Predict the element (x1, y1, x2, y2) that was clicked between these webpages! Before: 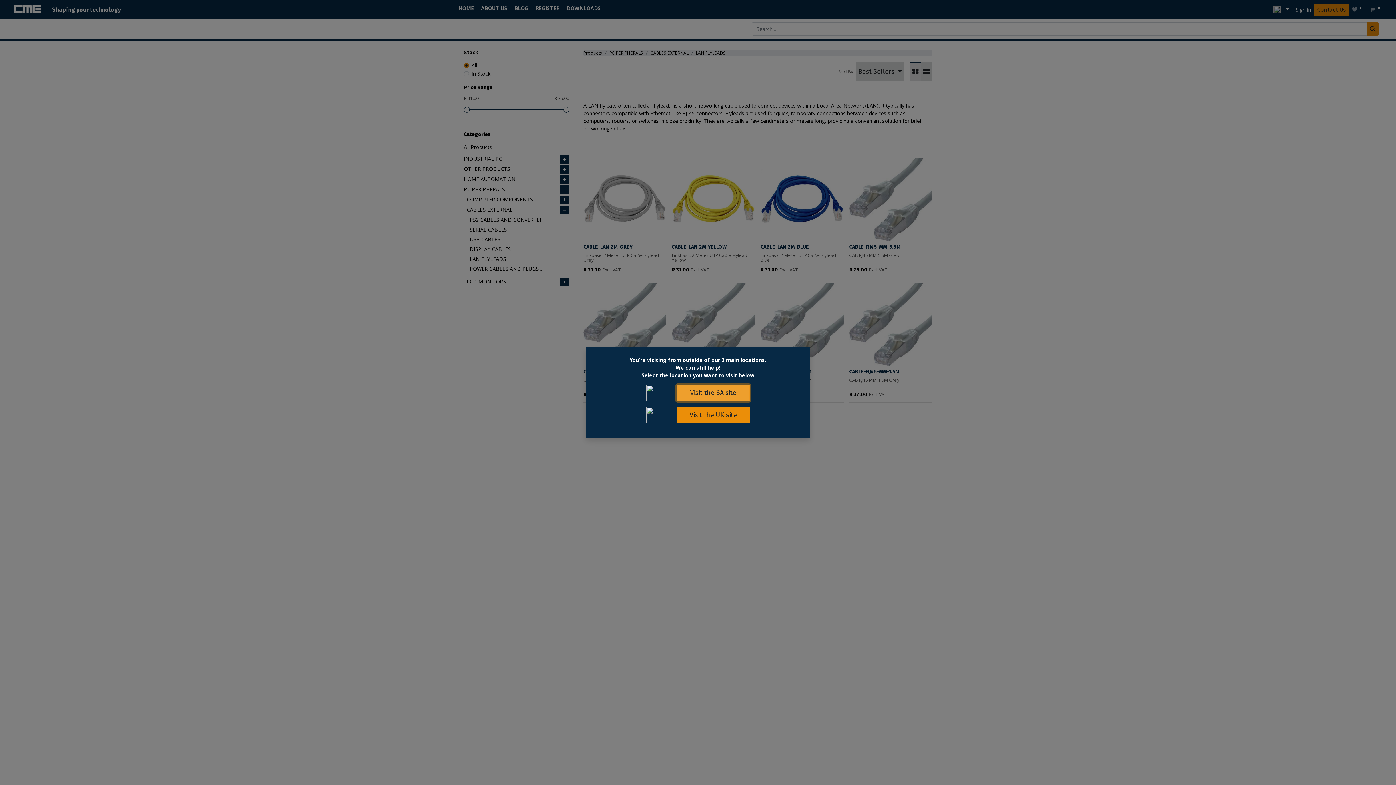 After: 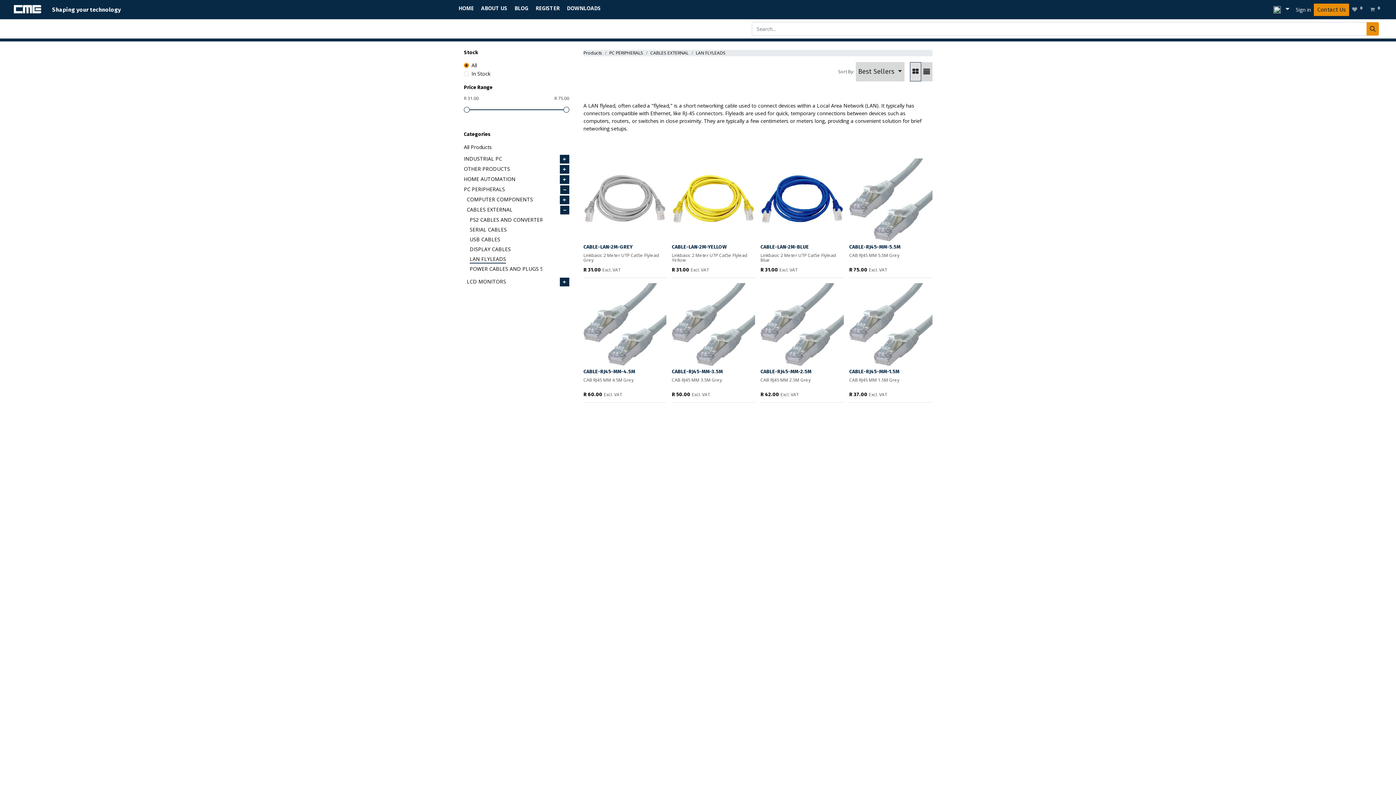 Action: bbox: (677, 382, 749, 399) label: Visit the SA site